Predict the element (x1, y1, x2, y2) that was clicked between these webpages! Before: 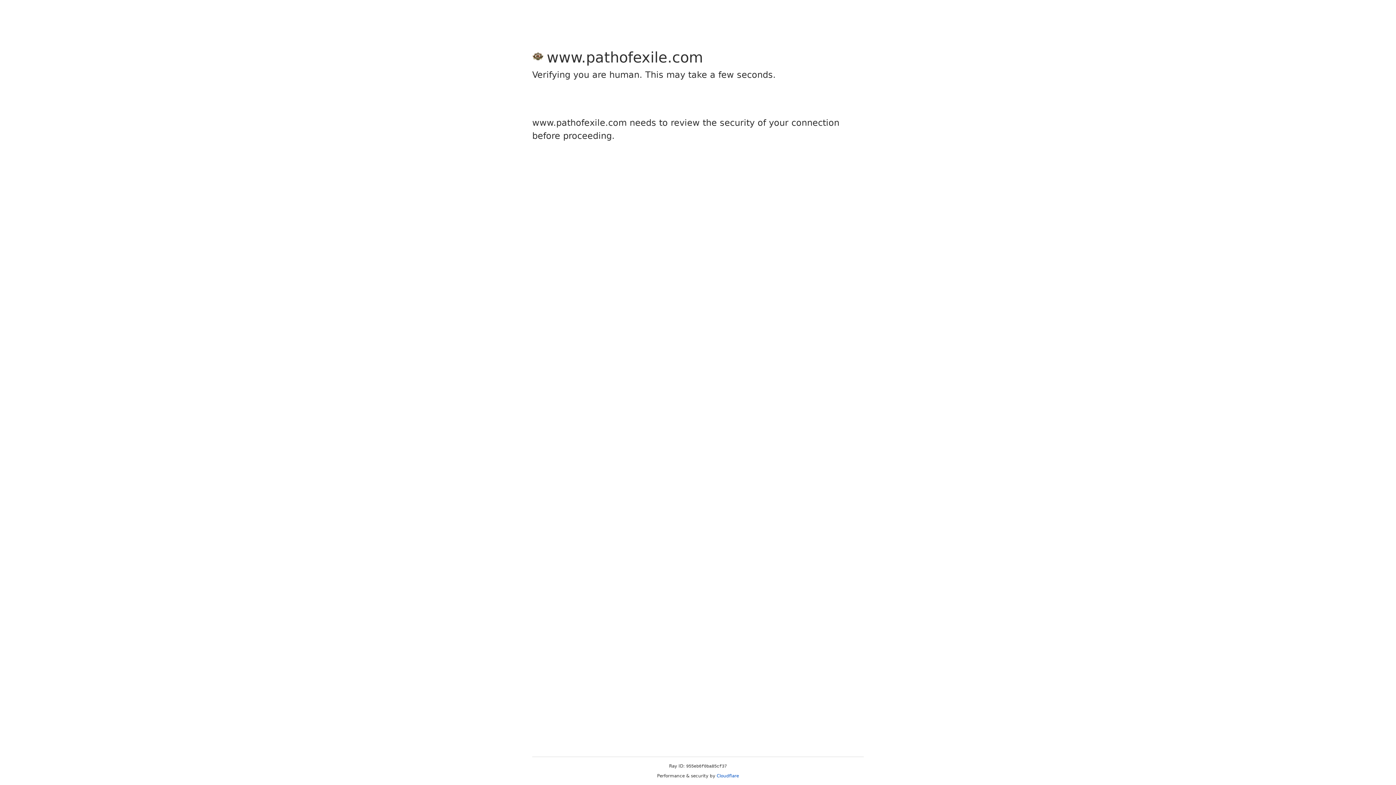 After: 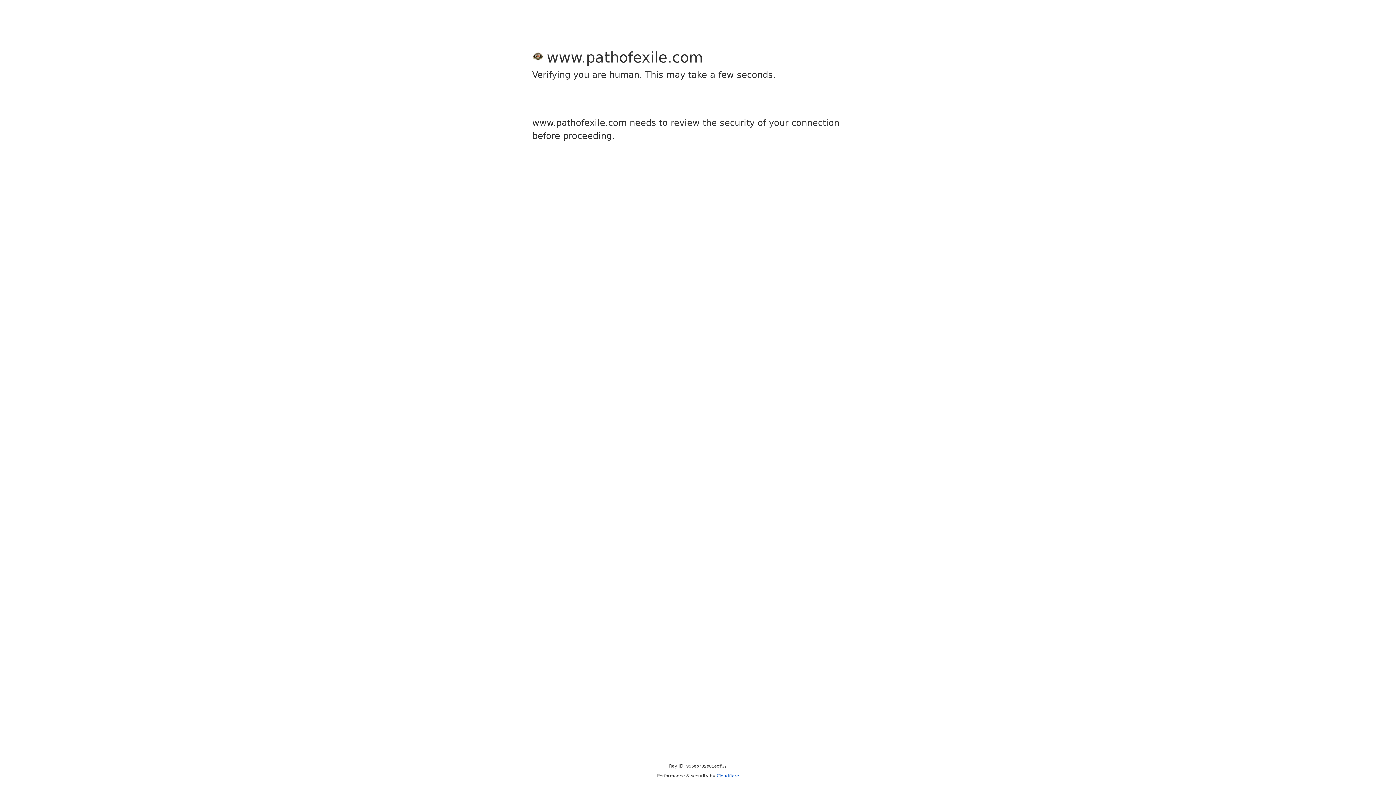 Action: label: Cloudflare bbox: (716, 773, 739, 778)